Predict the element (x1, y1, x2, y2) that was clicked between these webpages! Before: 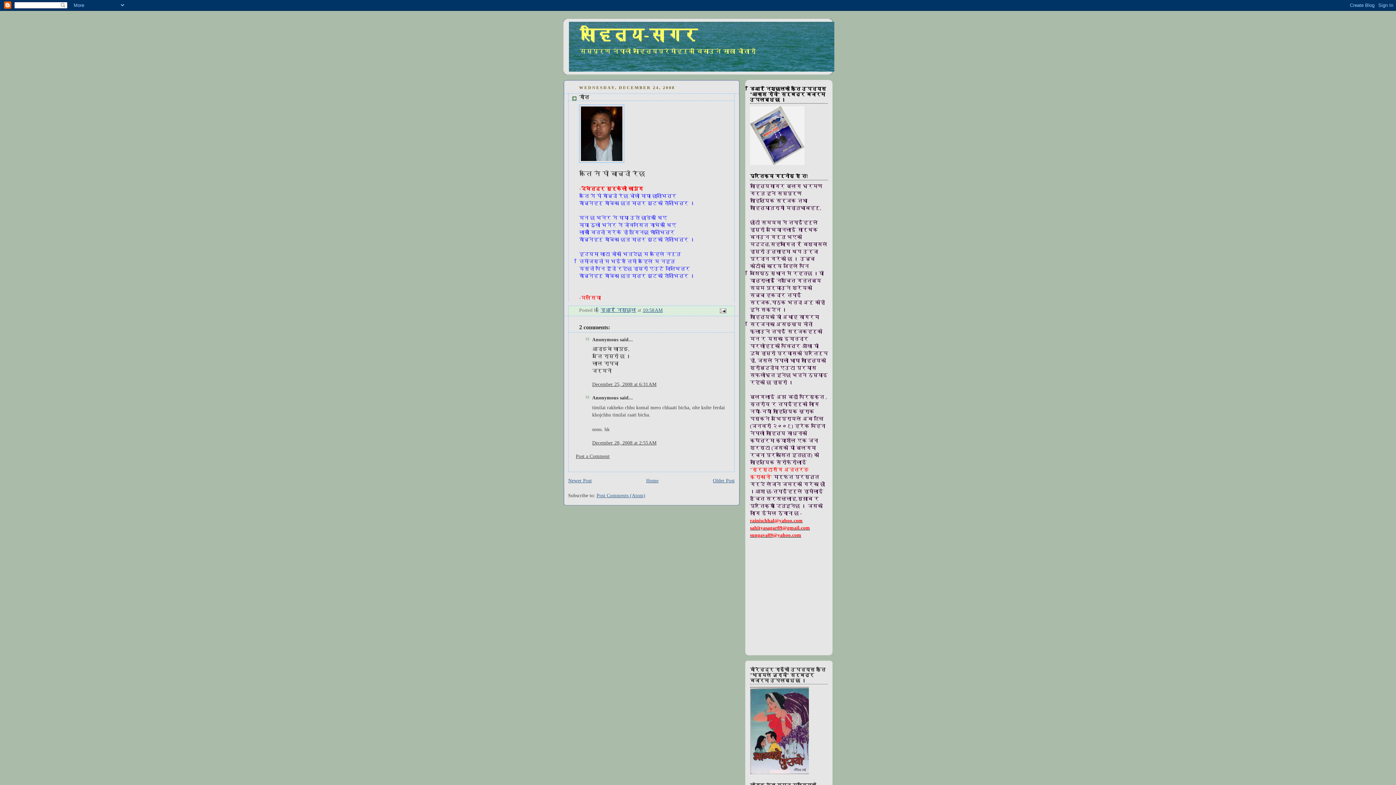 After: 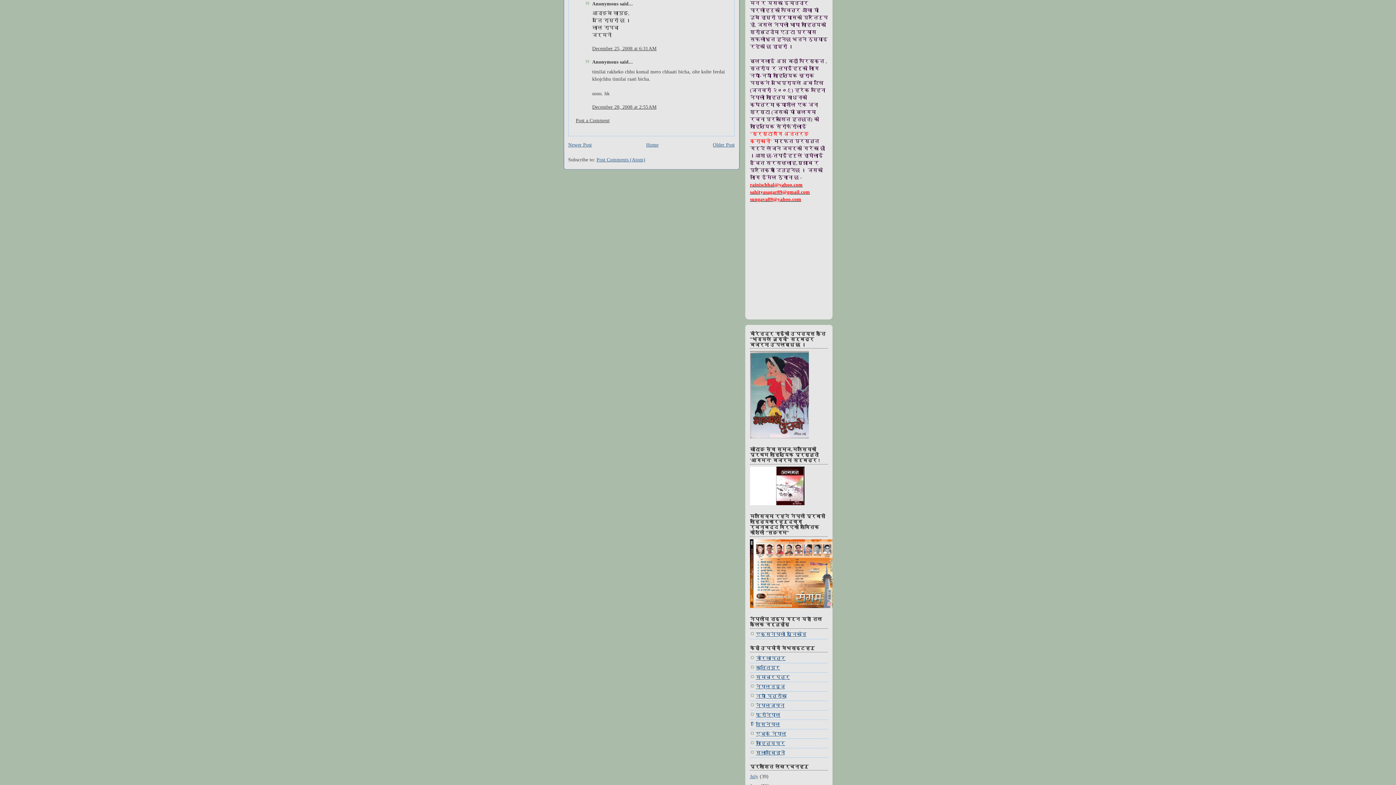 Action: bbox: (592, 381, 656, 387) label: December 25, 2008 at 6:31 AM